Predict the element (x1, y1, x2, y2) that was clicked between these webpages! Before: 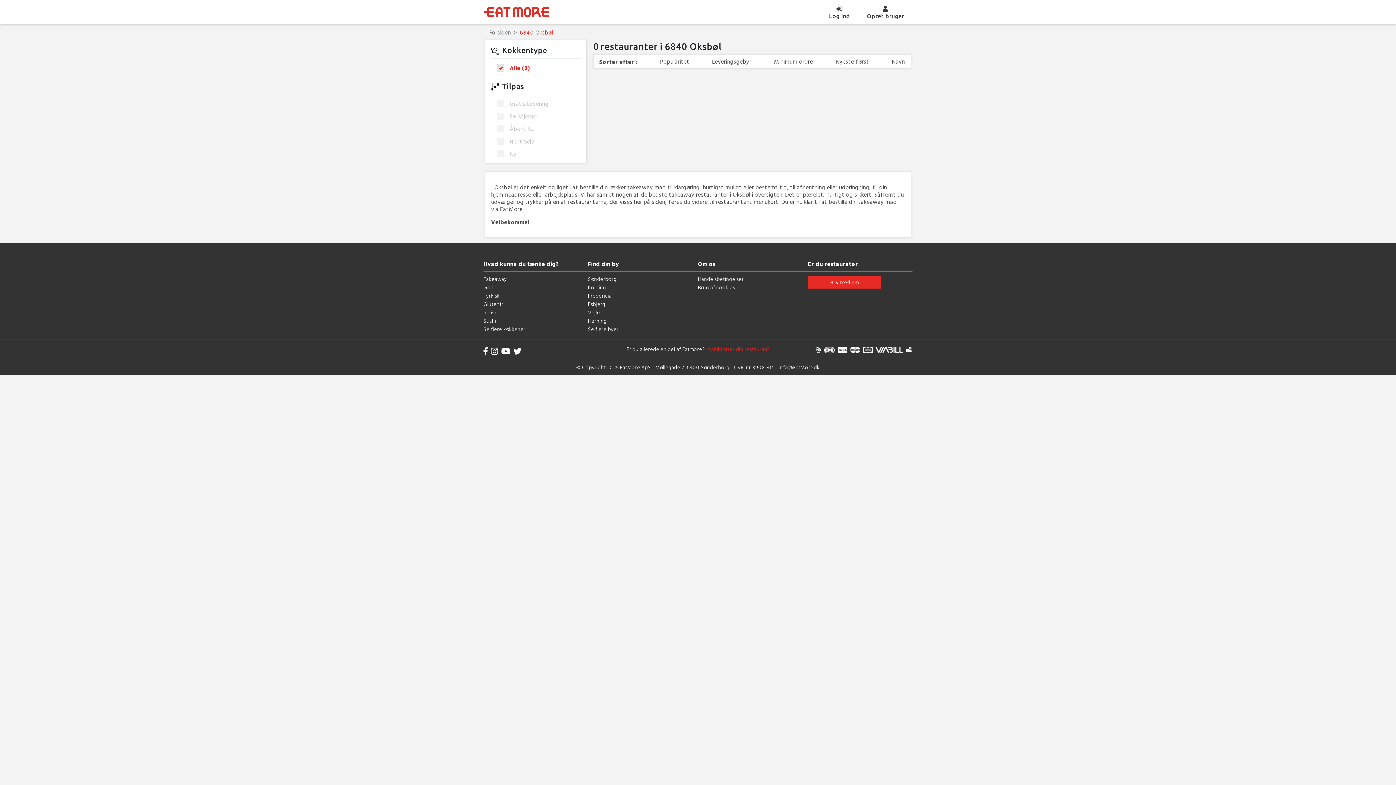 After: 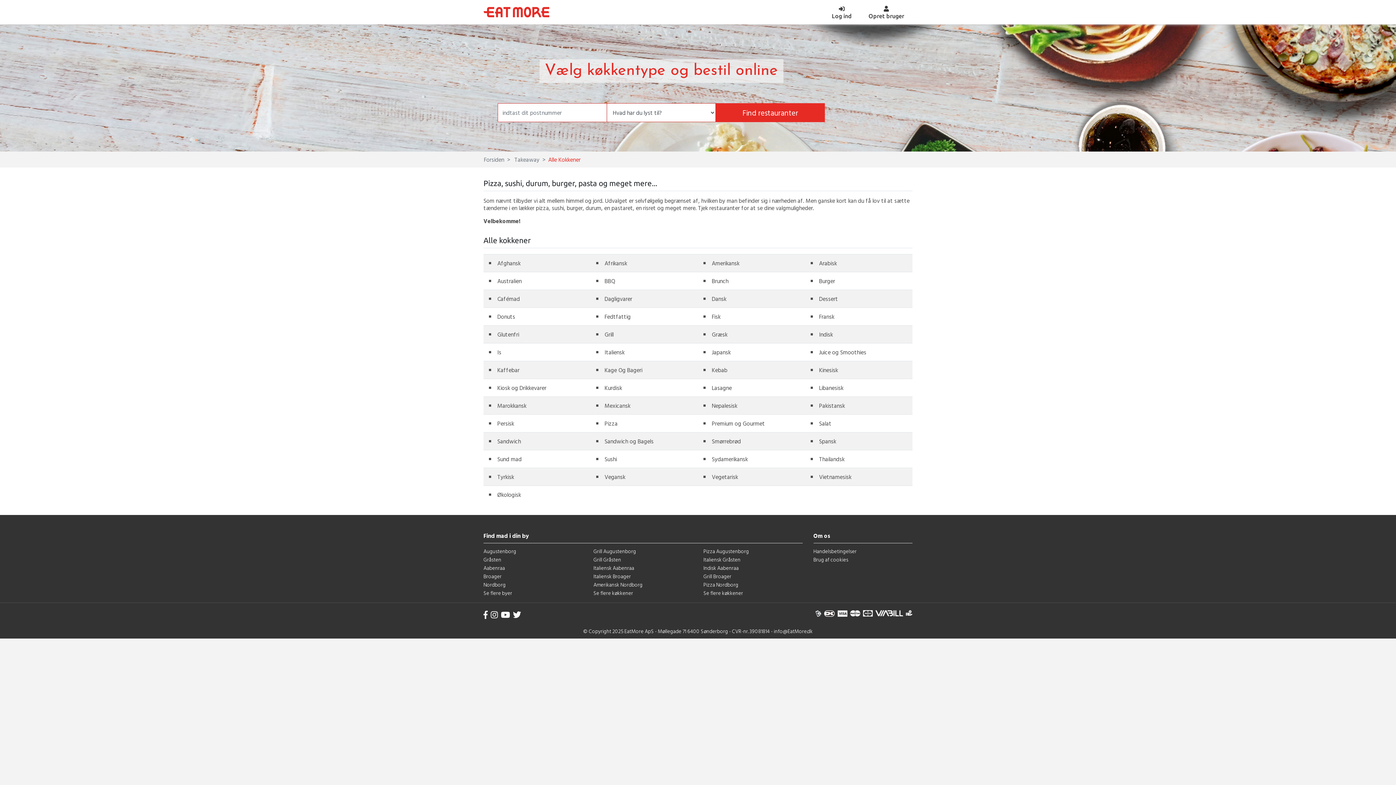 Action: bbox: (483, 325, 525, 333) label: Se flere køkkener